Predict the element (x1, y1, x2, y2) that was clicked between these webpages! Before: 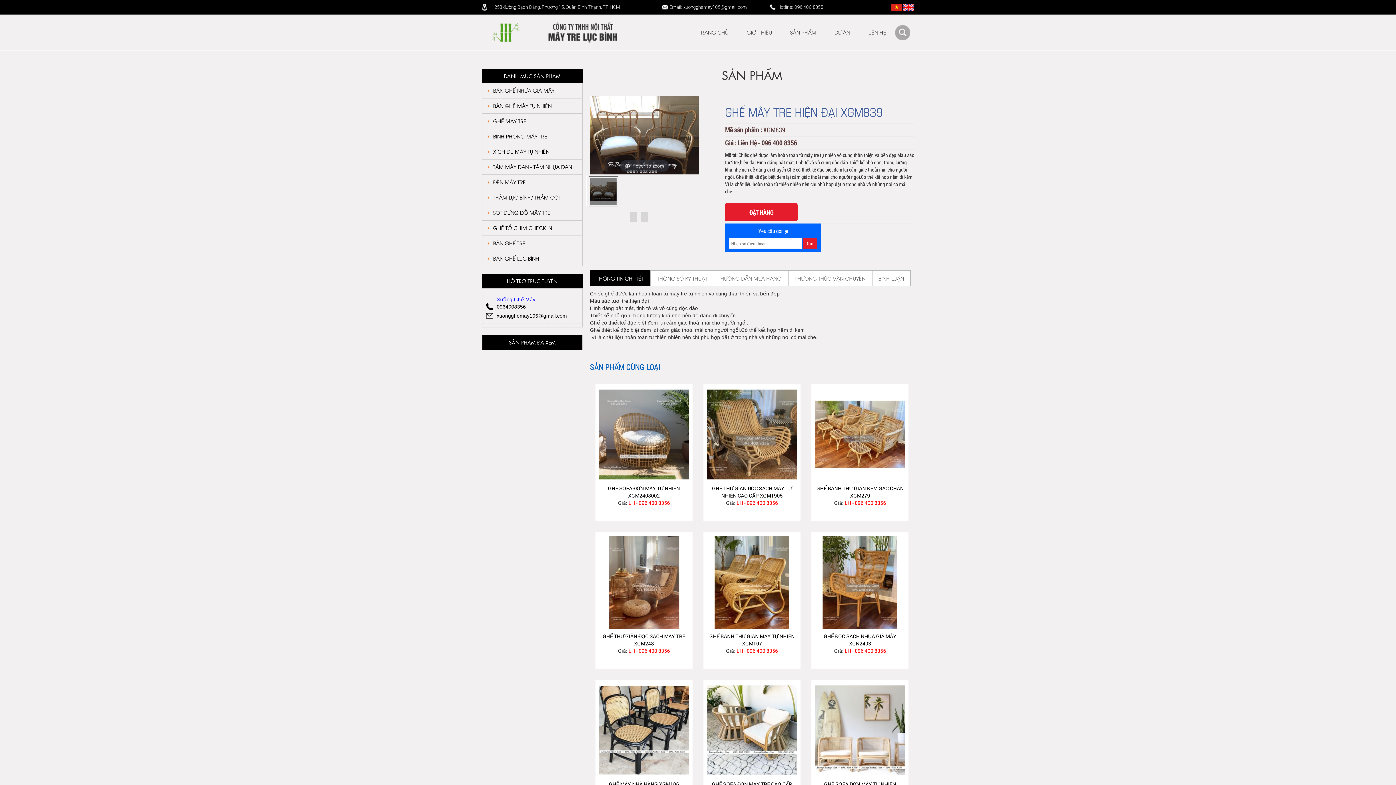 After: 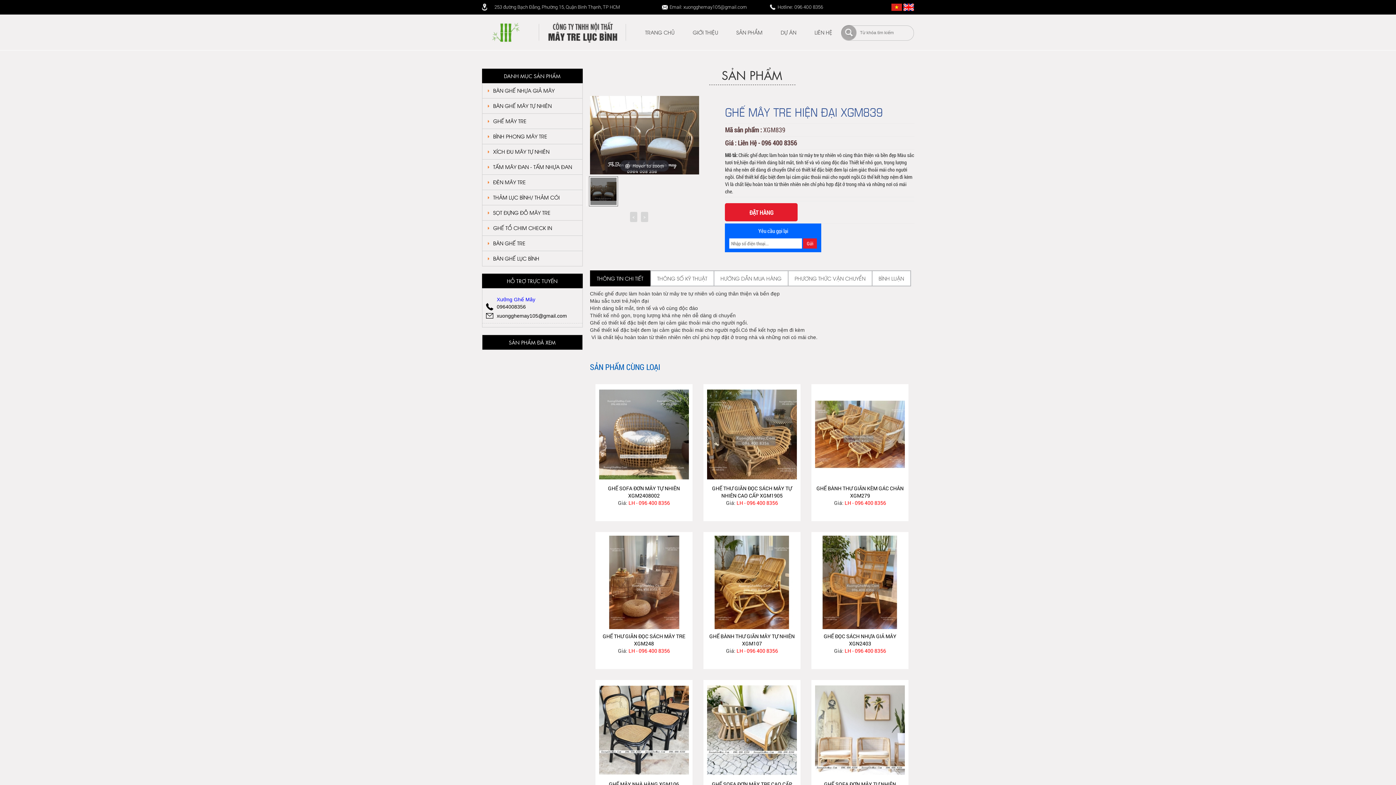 Action: bbox: (895, 18, 900, 25)